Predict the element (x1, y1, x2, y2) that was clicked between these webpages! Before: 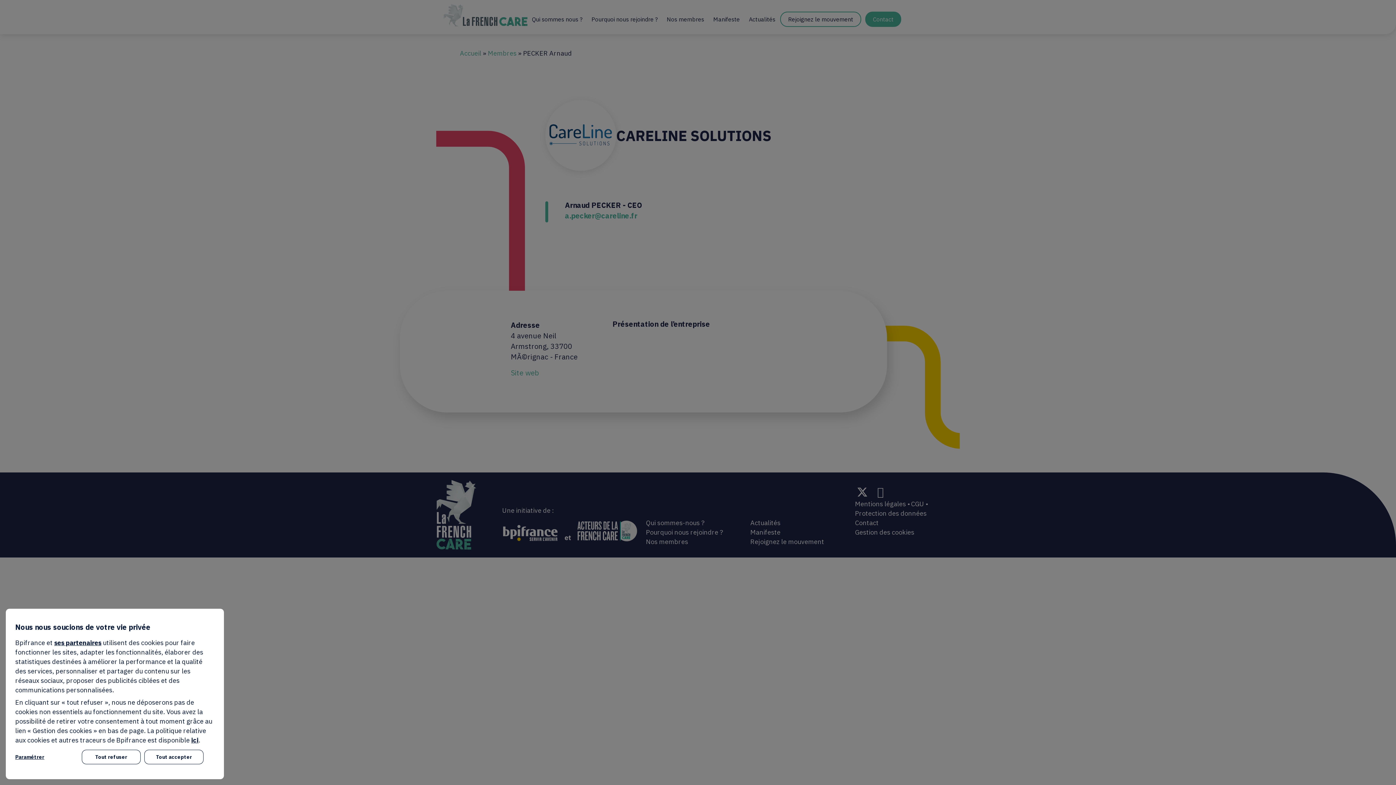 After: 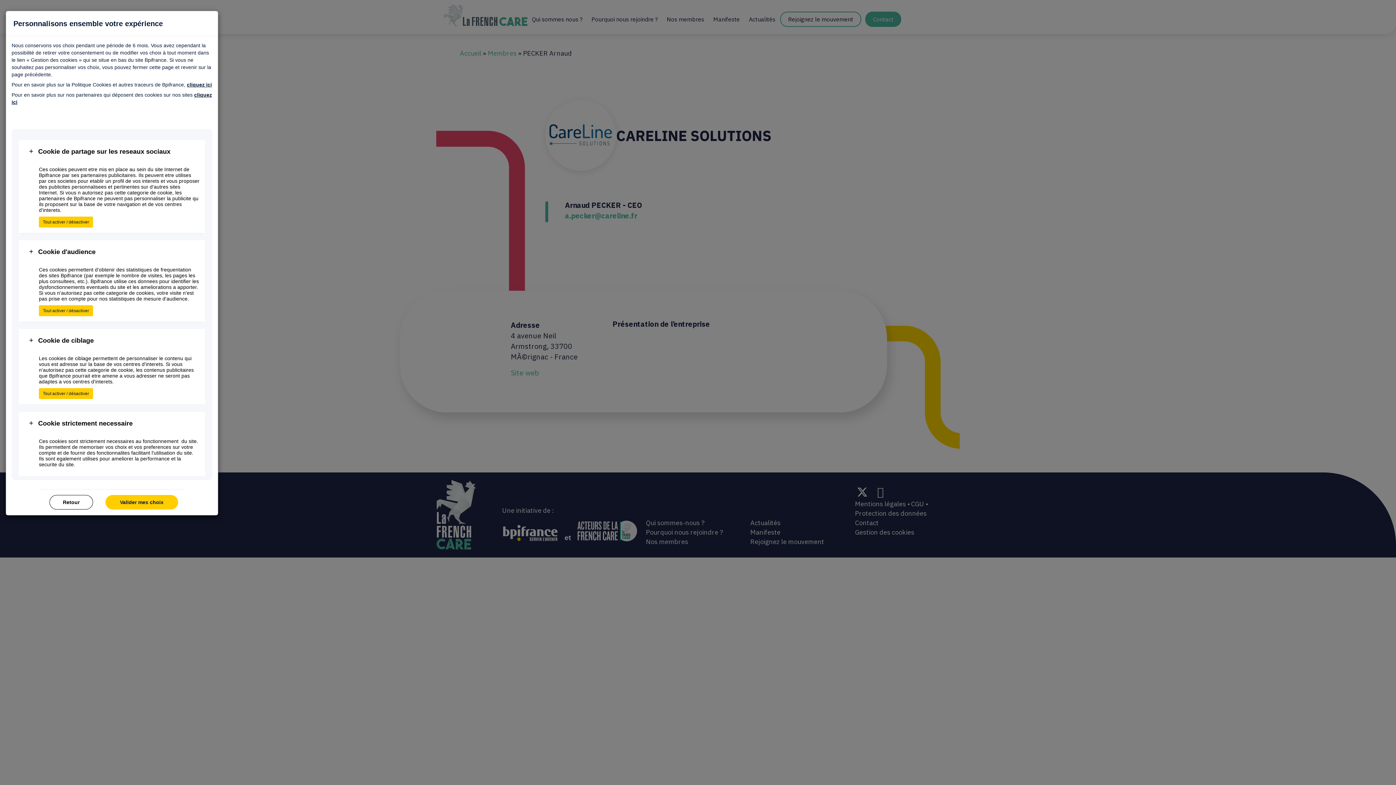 Action: label: Paramétrer bbox: (15, 750, 78, 764)